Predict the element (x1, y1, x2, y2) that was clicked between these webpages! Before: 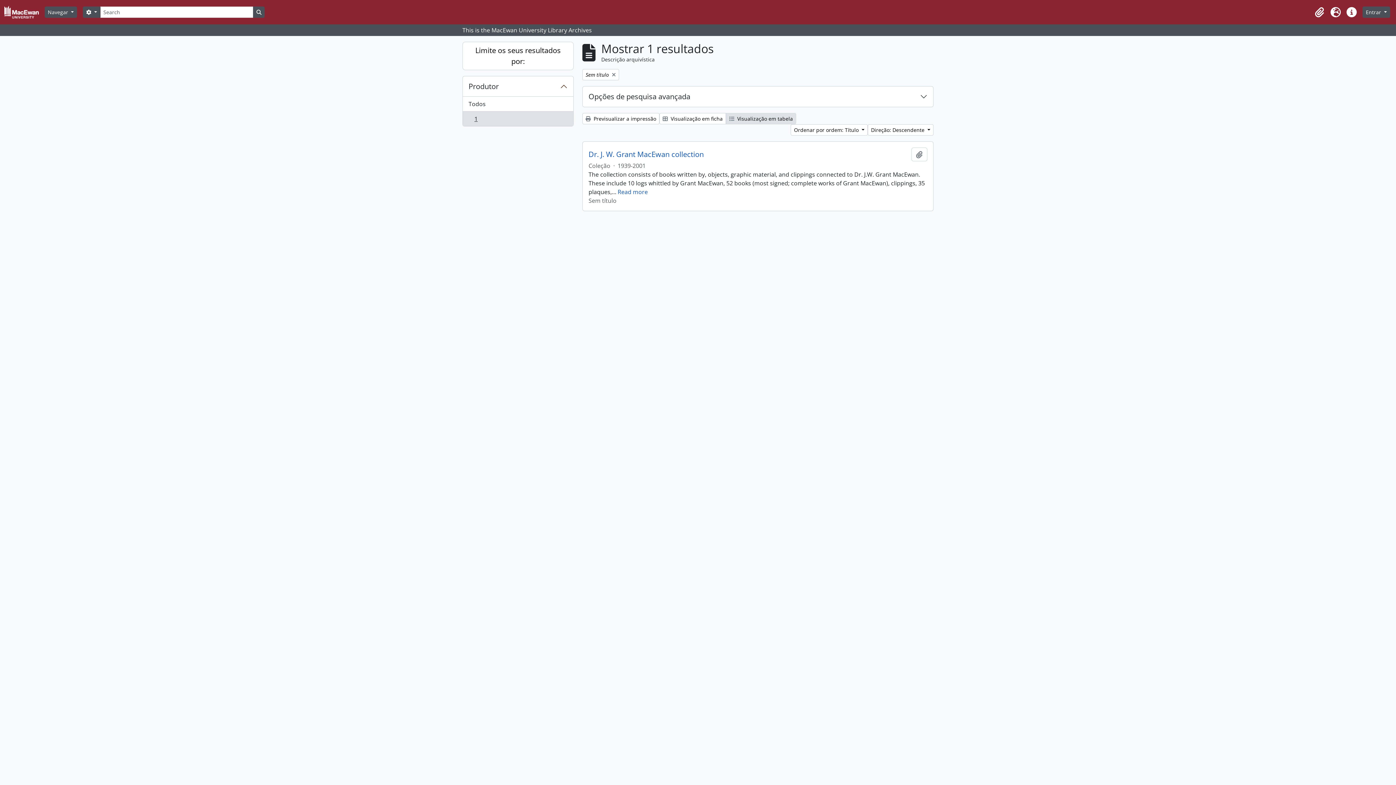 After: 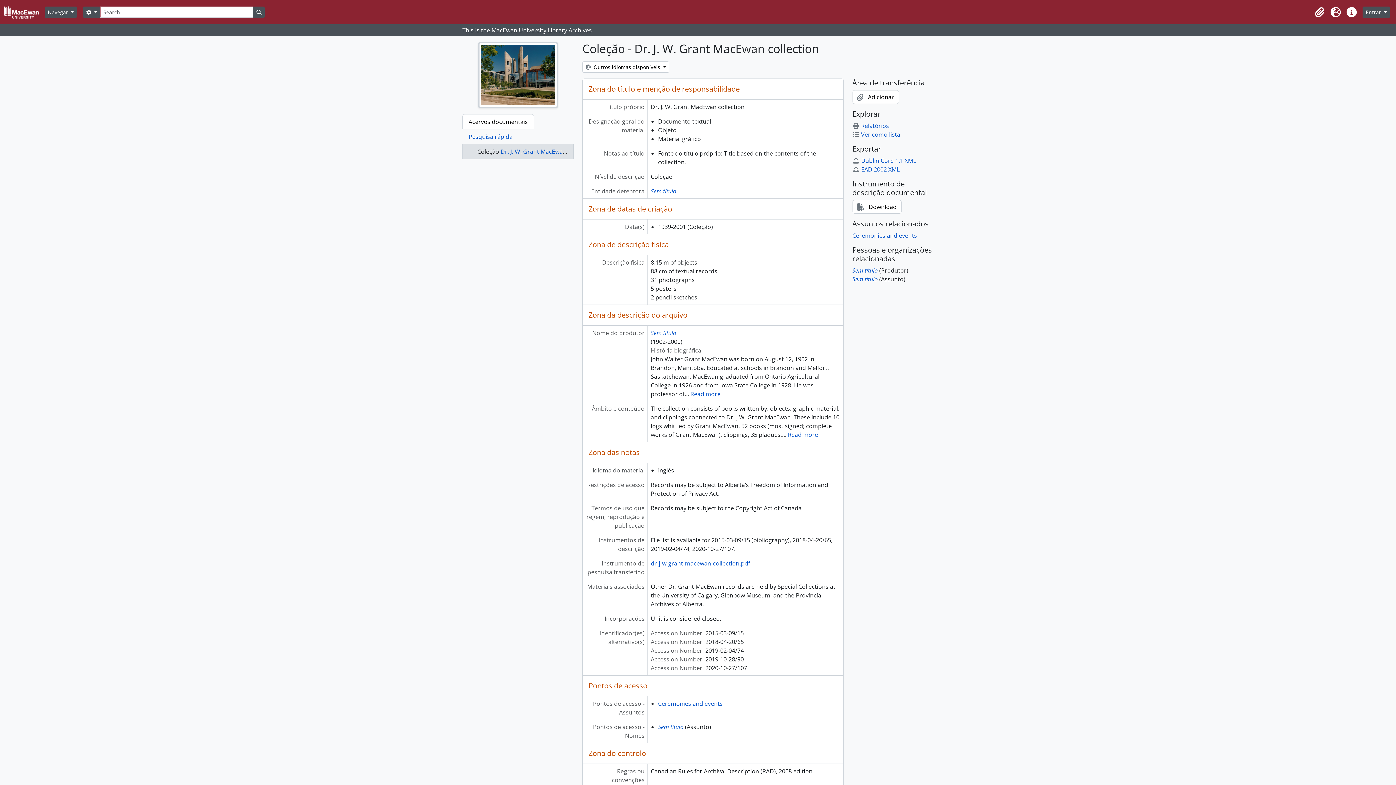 Action: label: Dr. J. W. Grant MacEwan collection bbox: (588, 150, 704, 158)